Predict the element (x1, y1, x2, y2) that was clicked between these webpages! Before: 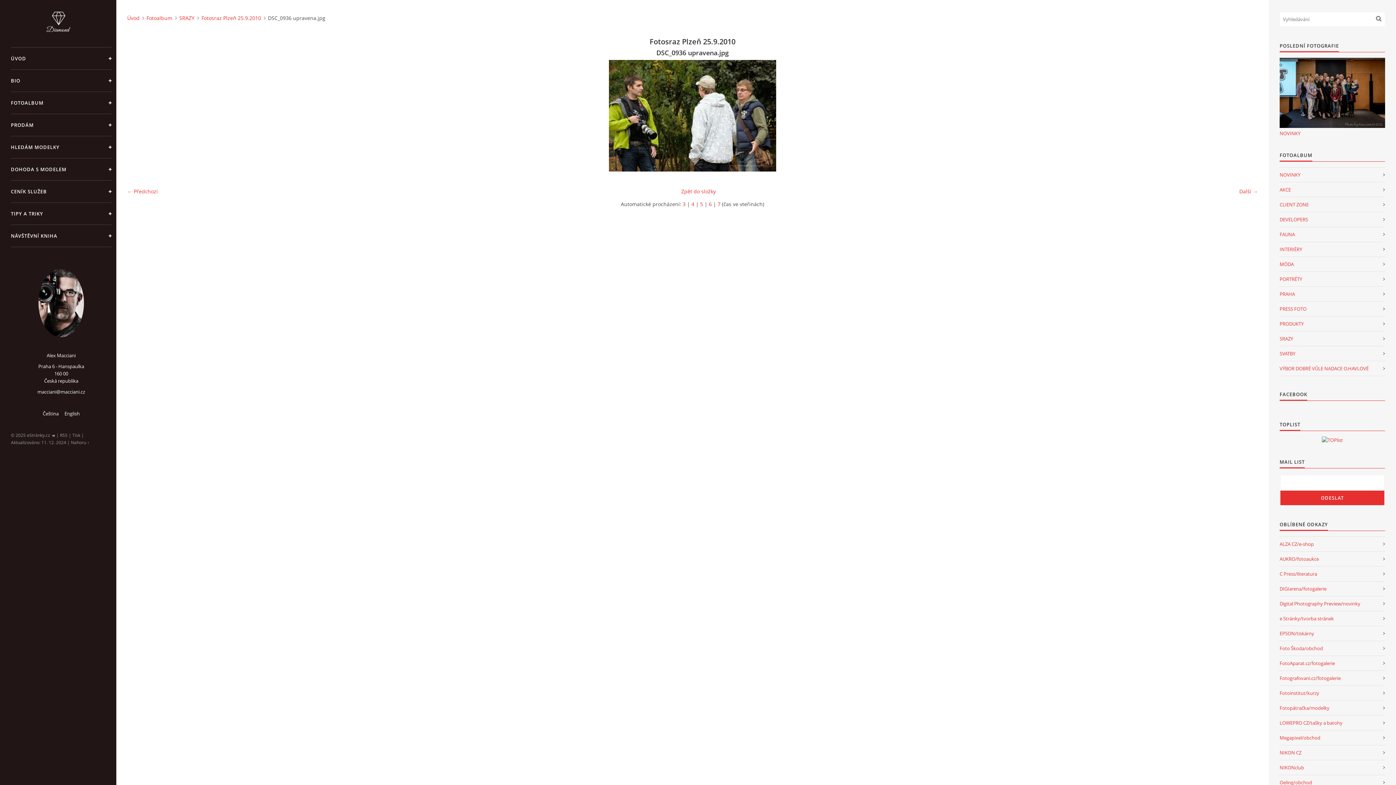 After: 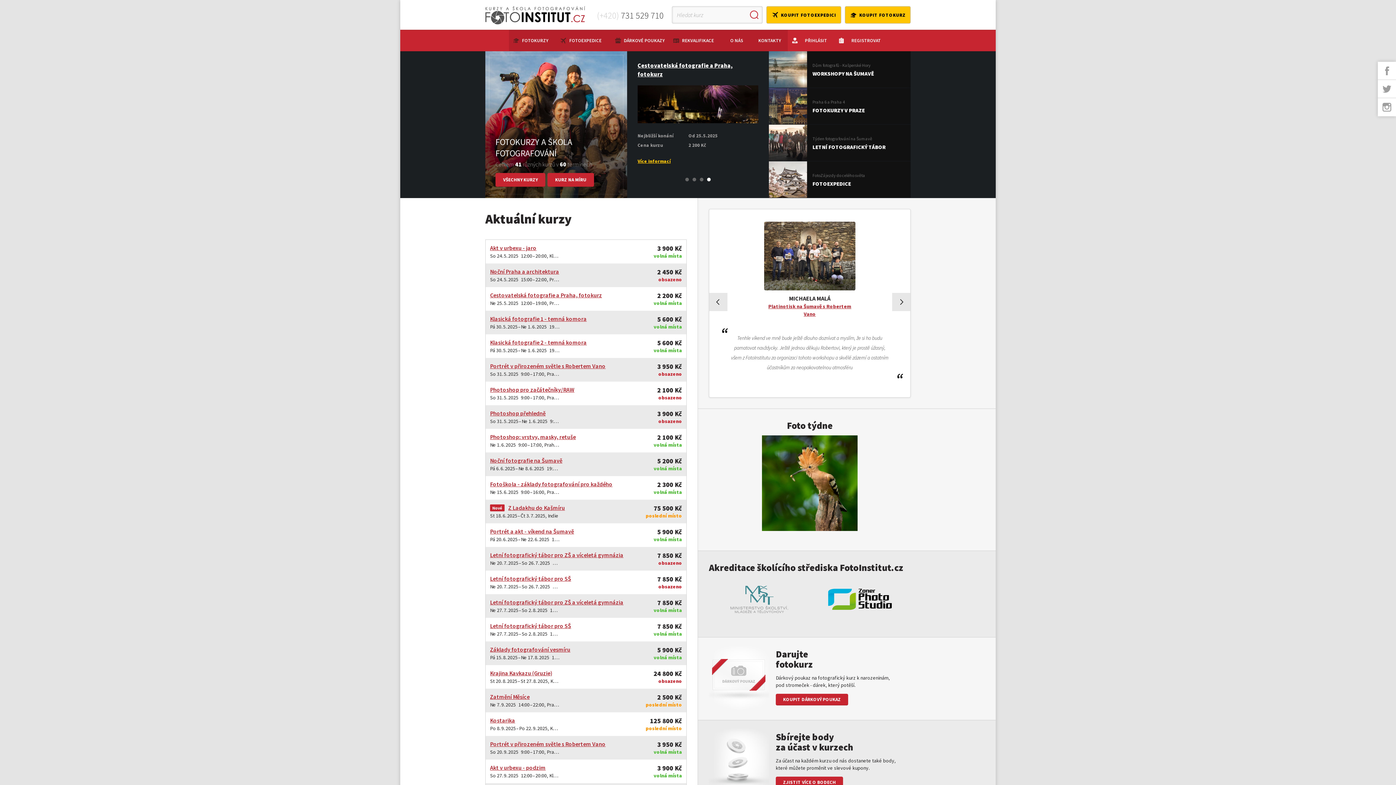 Action: bbox: (1280, 686, 1385, 701) label: Fotoinstitut/kurzy